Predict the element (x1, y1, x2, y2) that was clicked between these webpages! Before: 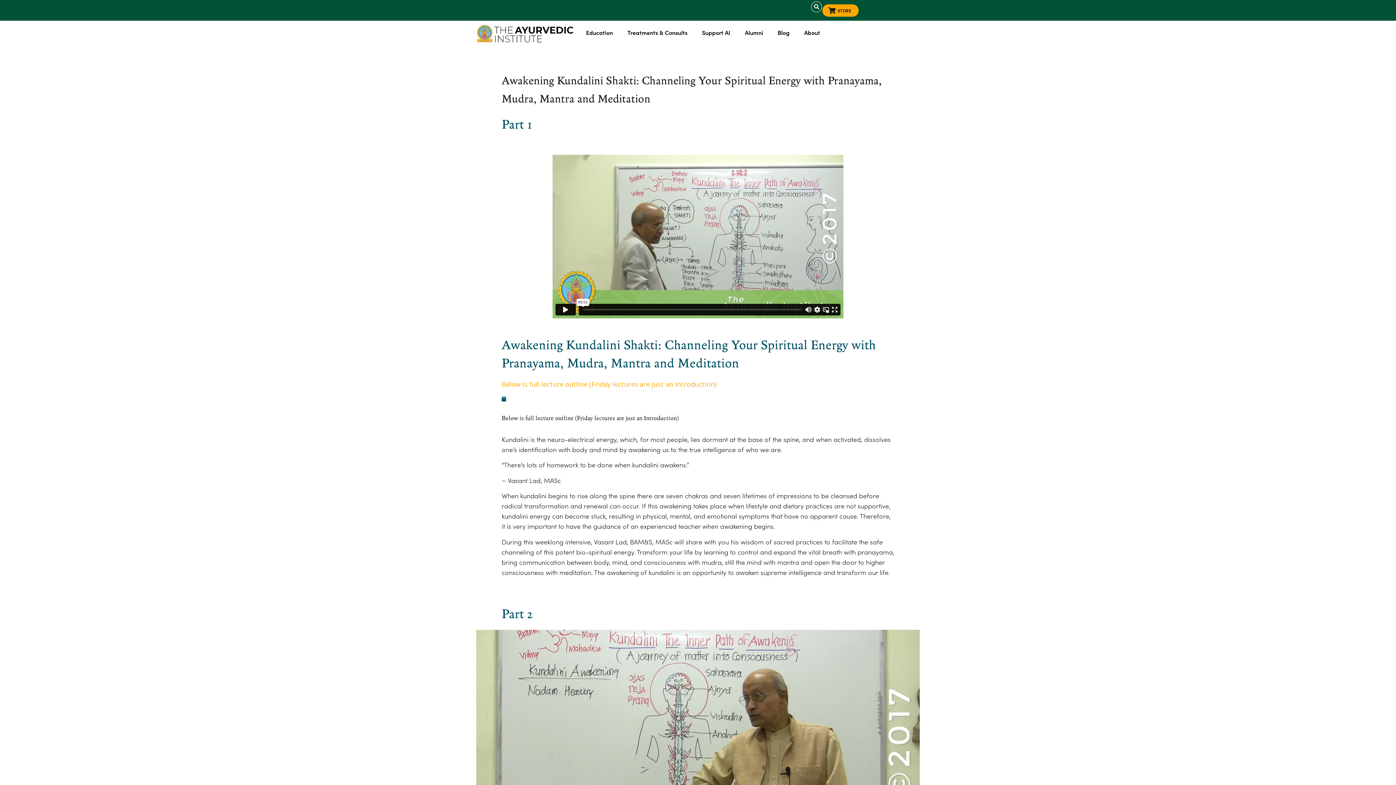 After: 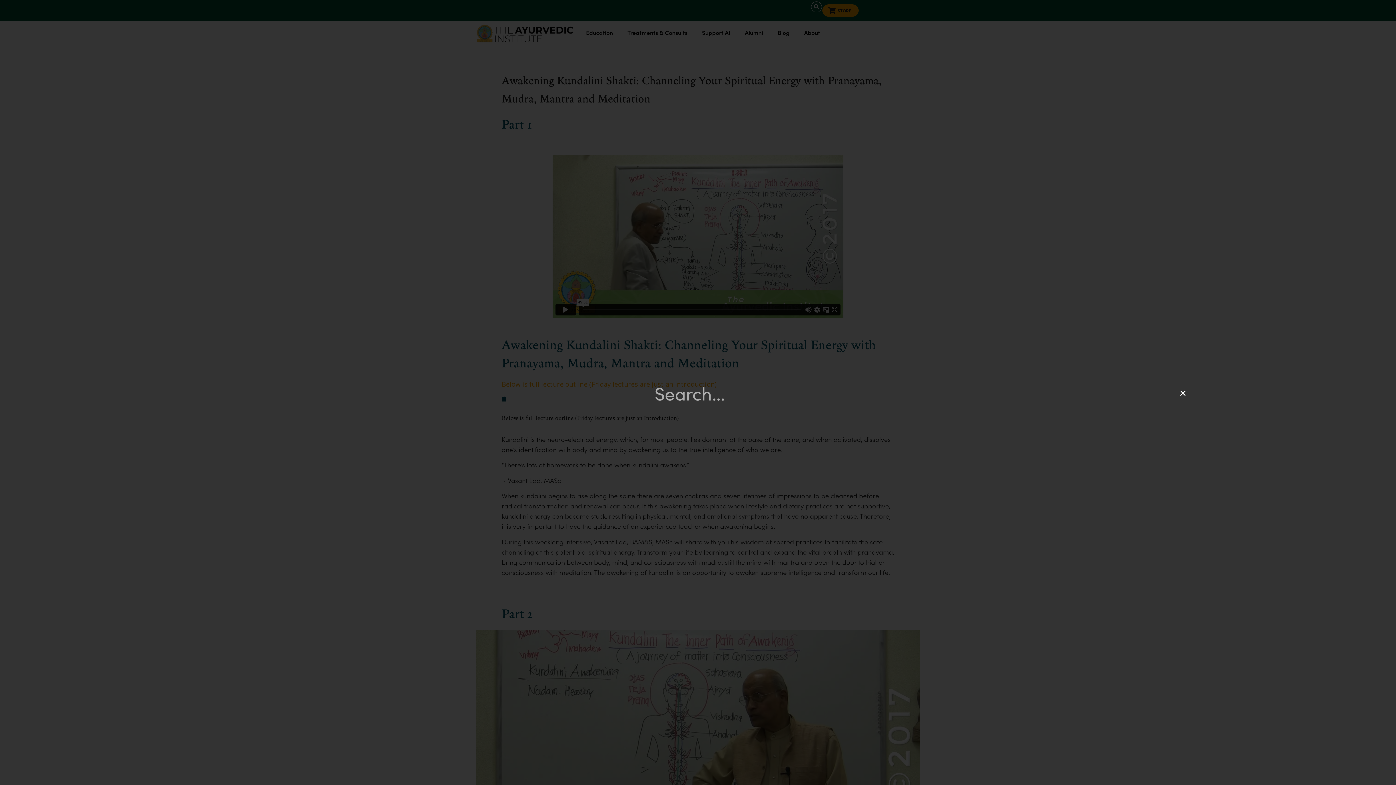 Action: label: Search bbox: (811, 1, 822, 12)